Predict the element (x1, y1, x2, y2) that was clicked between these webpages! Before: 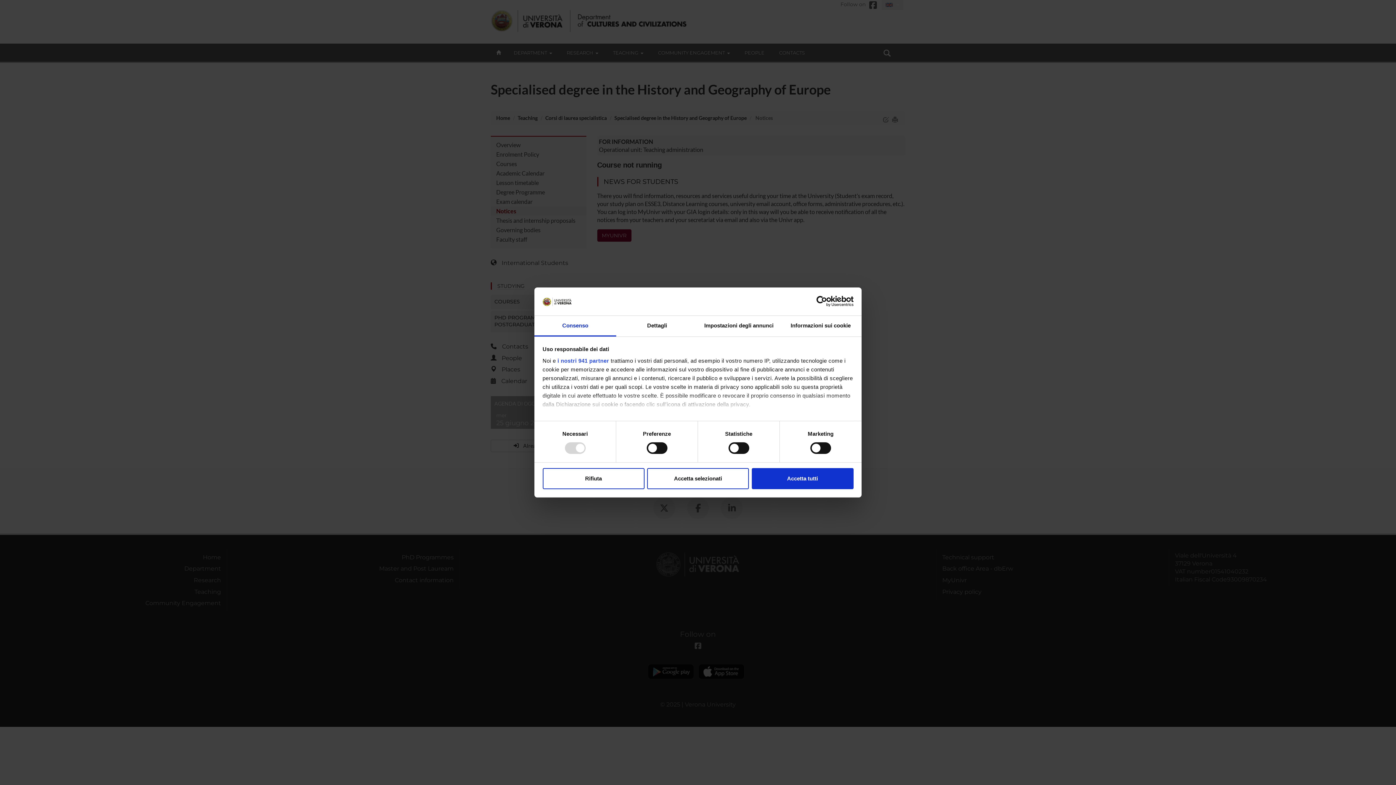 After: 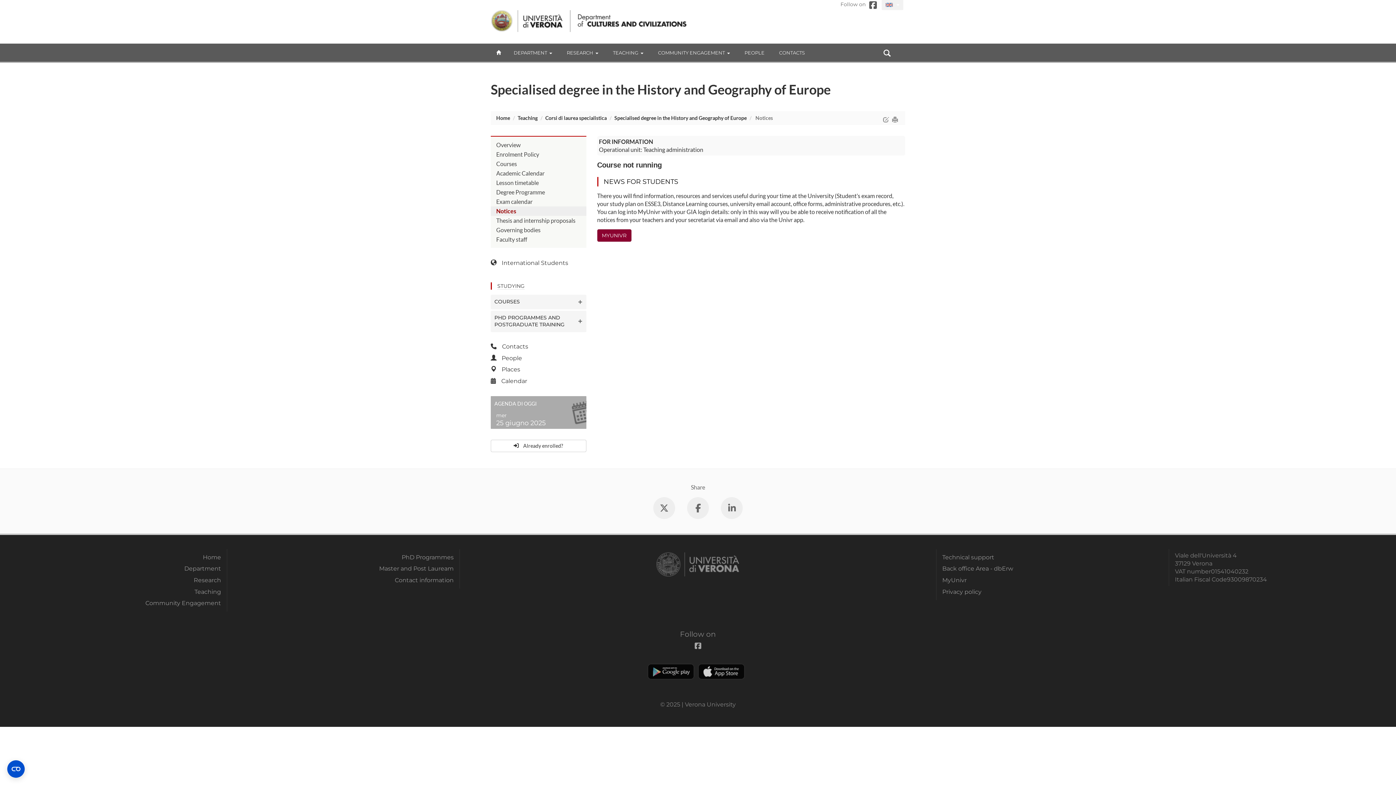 Action: bbox: (647, 468, 749, 489) label: Accetta selezionati